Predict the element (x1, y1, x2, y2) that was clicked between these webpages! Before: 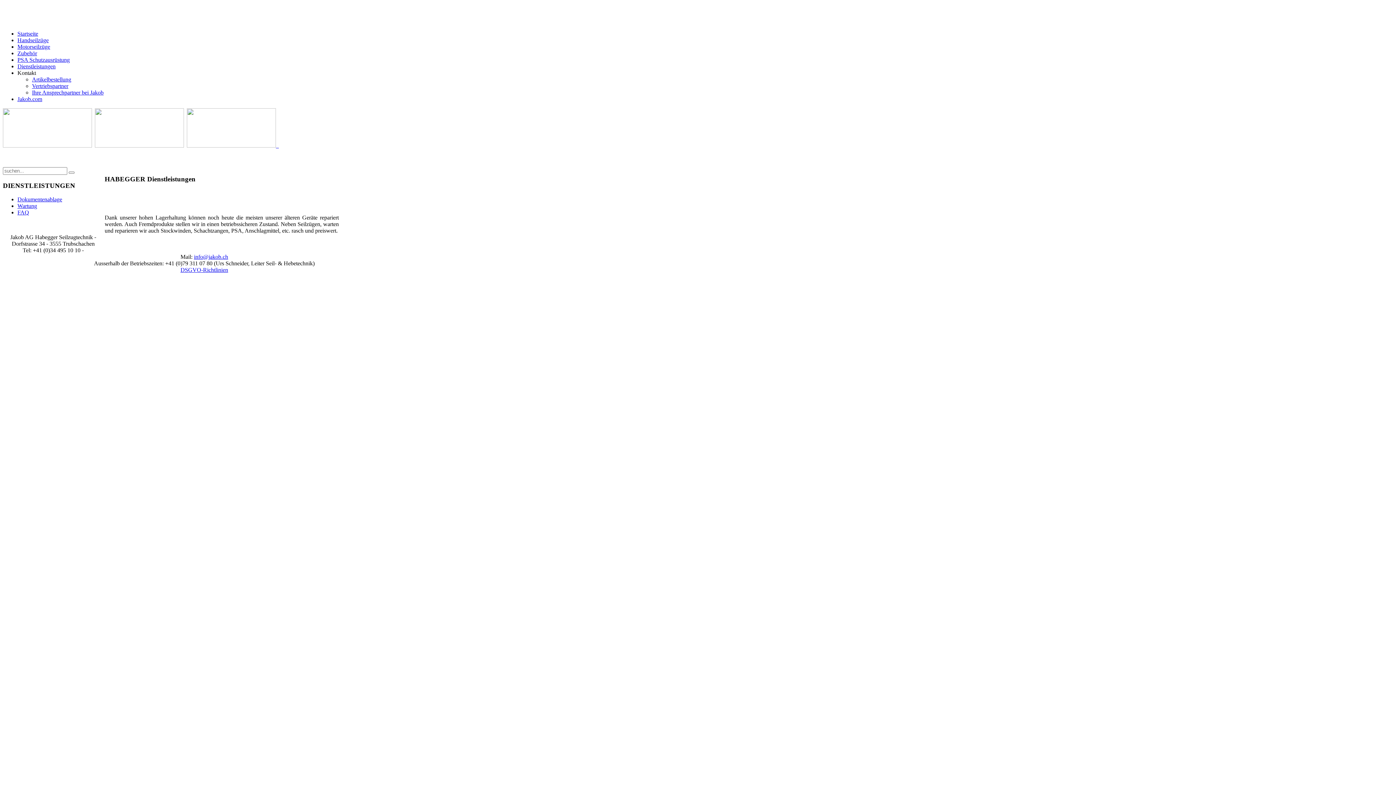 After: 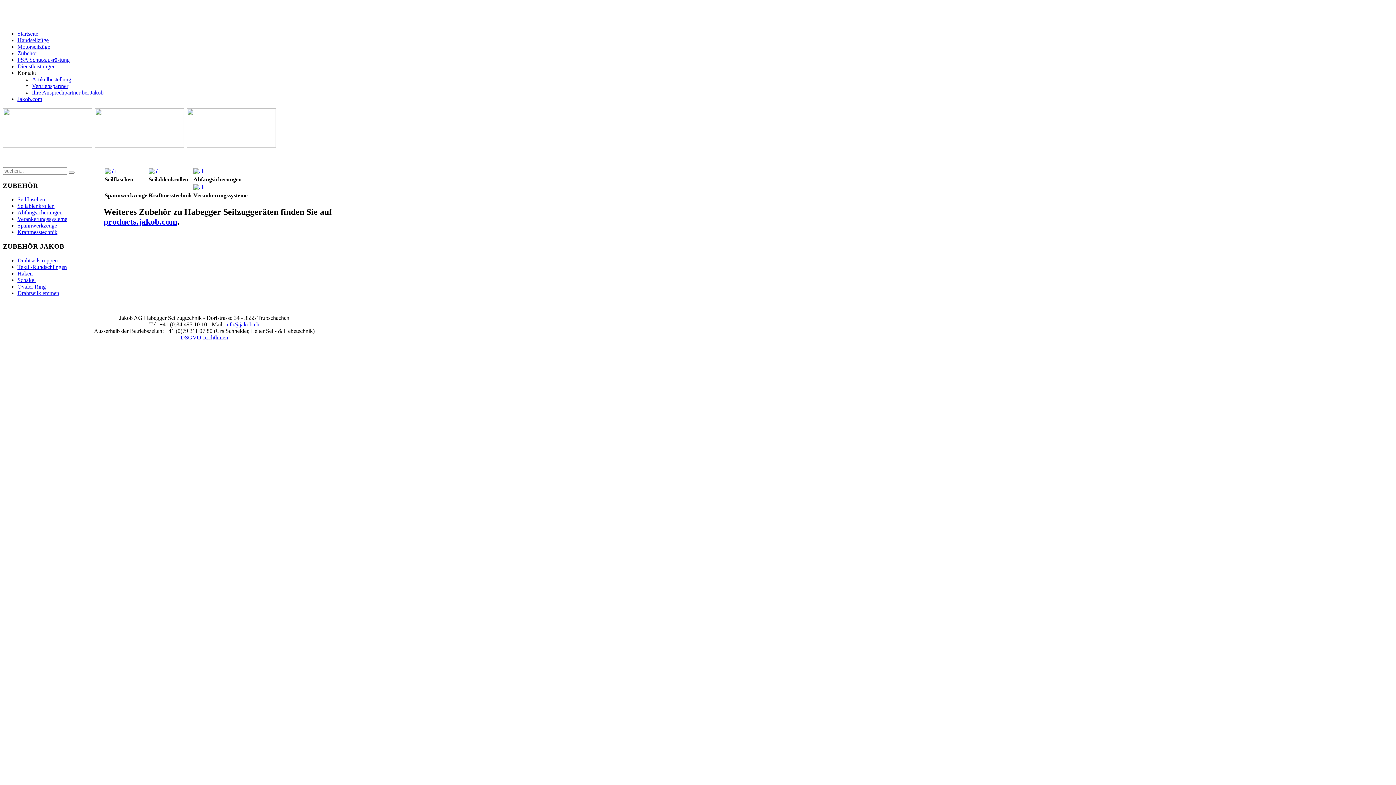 Action: bbox: (17, 50, 37, 56) label: Zubehör